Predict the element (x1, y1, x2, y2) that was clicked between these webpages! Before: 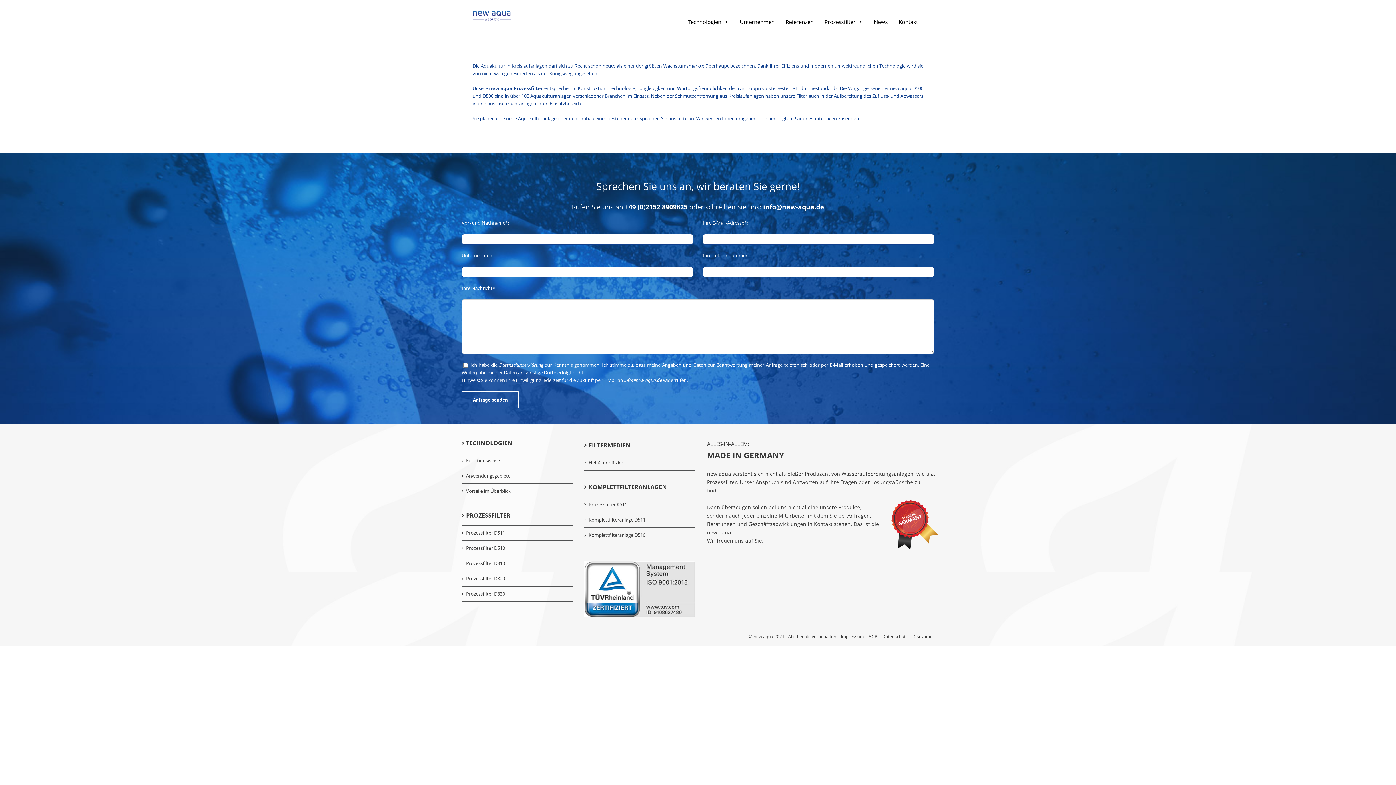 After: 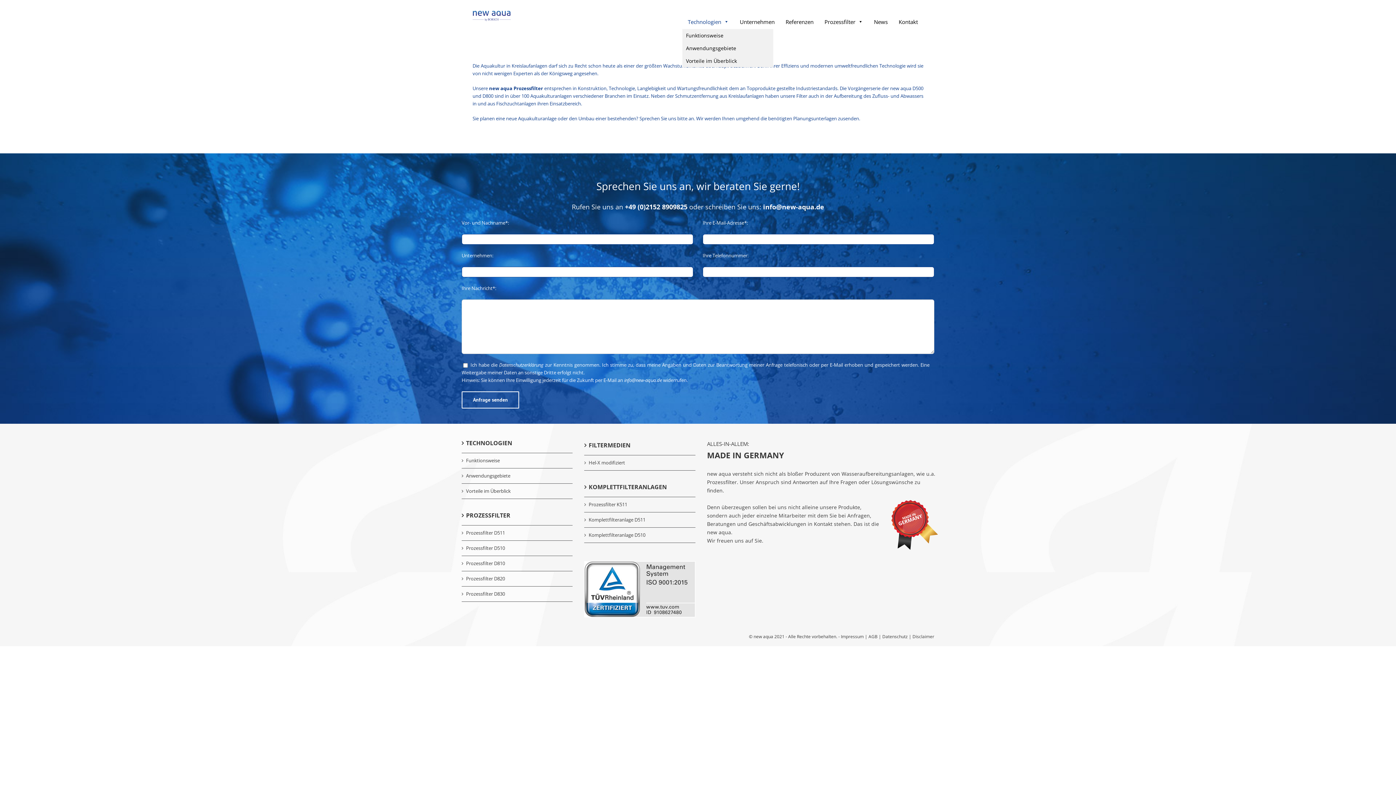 Action: label: Technologien bbox: (682, 14, 734, 29)